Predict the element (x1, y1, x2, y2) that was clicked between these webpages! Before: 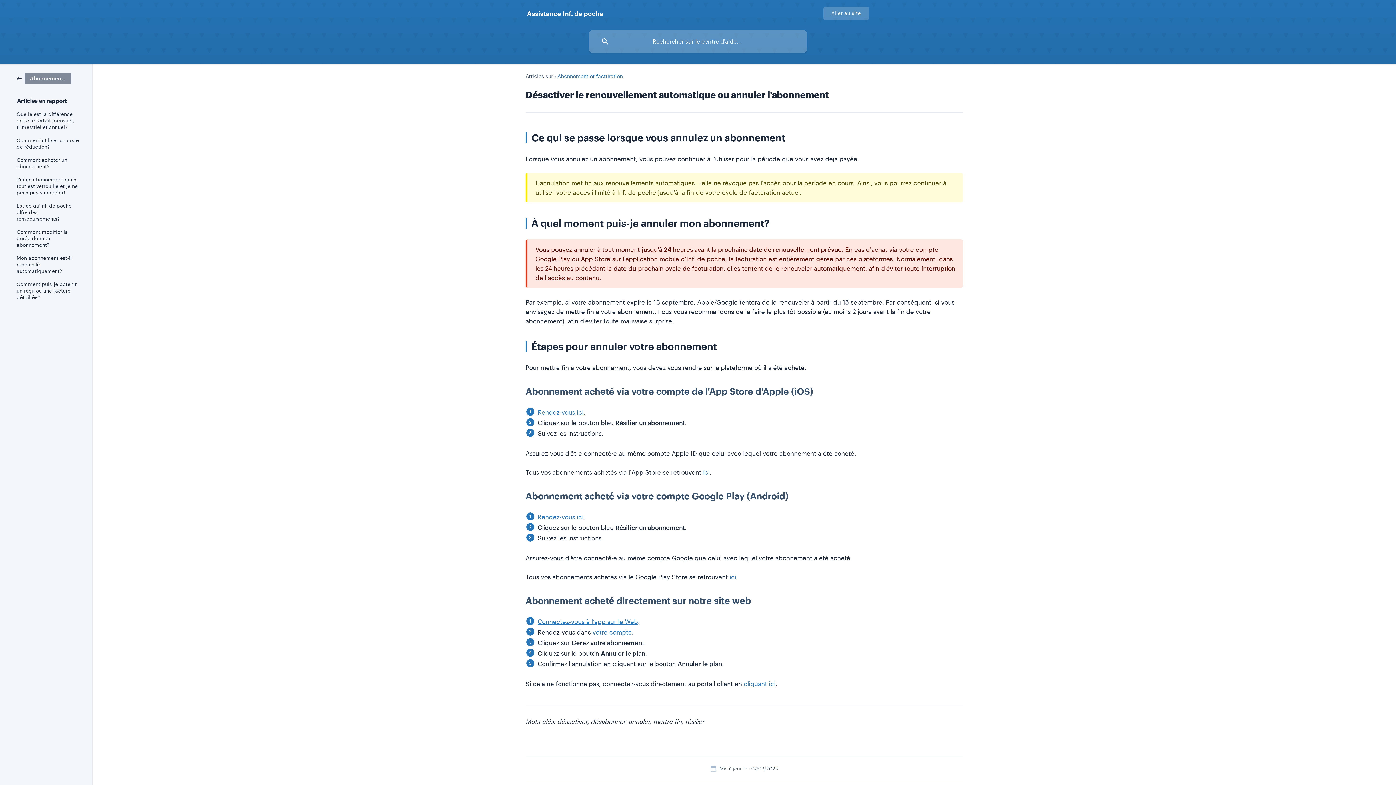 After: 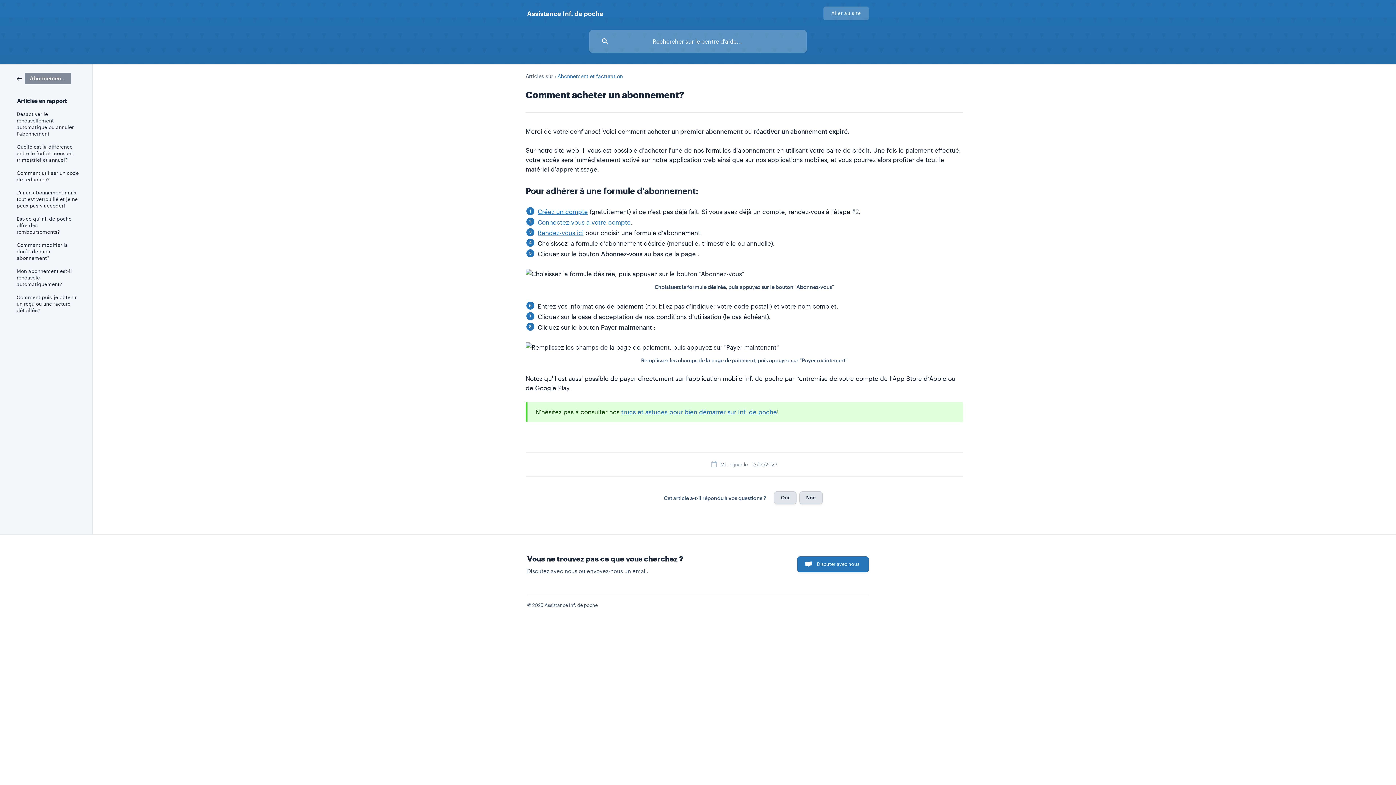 Action: label: Comment acheter un abonnement? bbox: (16, 153, 82, 173)